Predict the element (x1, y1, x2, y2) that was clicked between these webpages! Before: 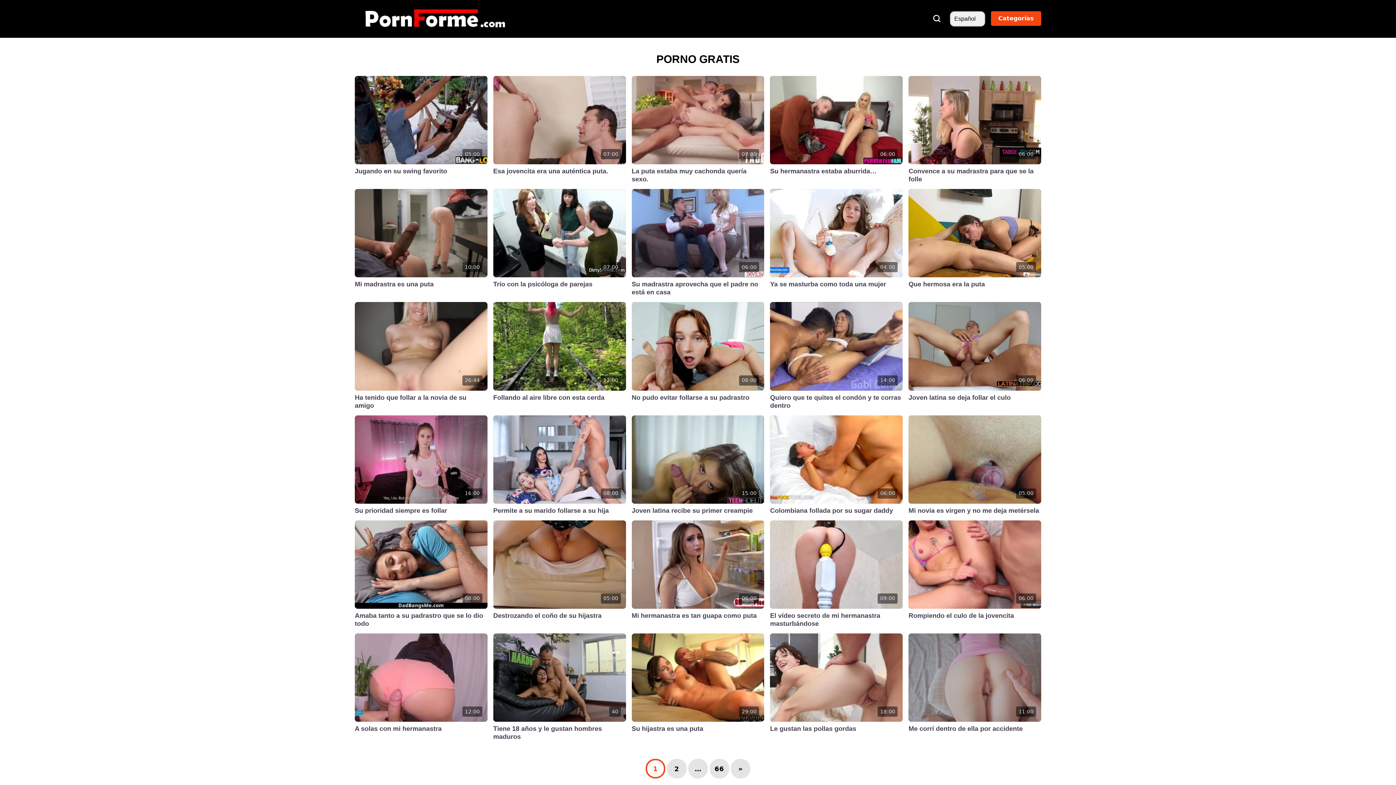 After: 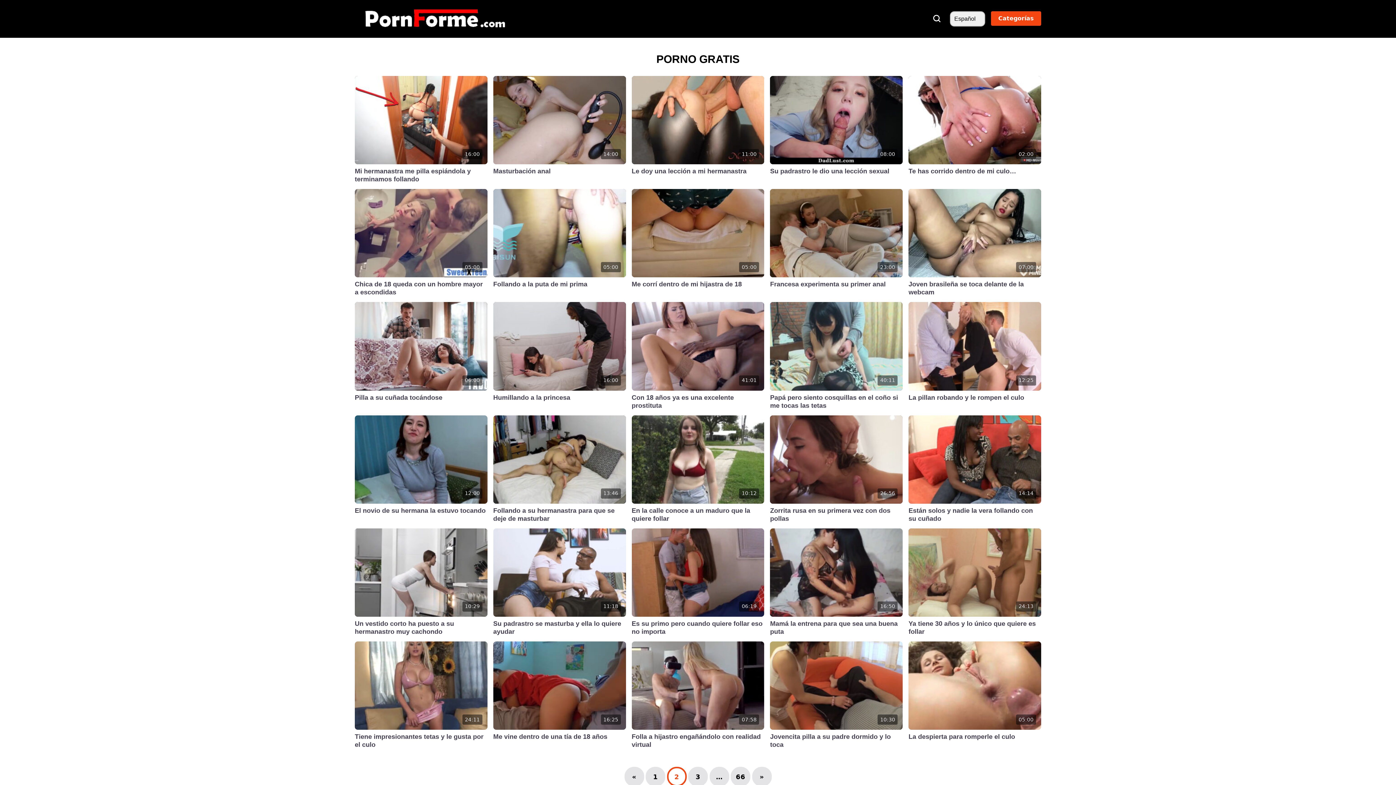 Action: label: »
Next bbox: (730, 759, 750, 779)